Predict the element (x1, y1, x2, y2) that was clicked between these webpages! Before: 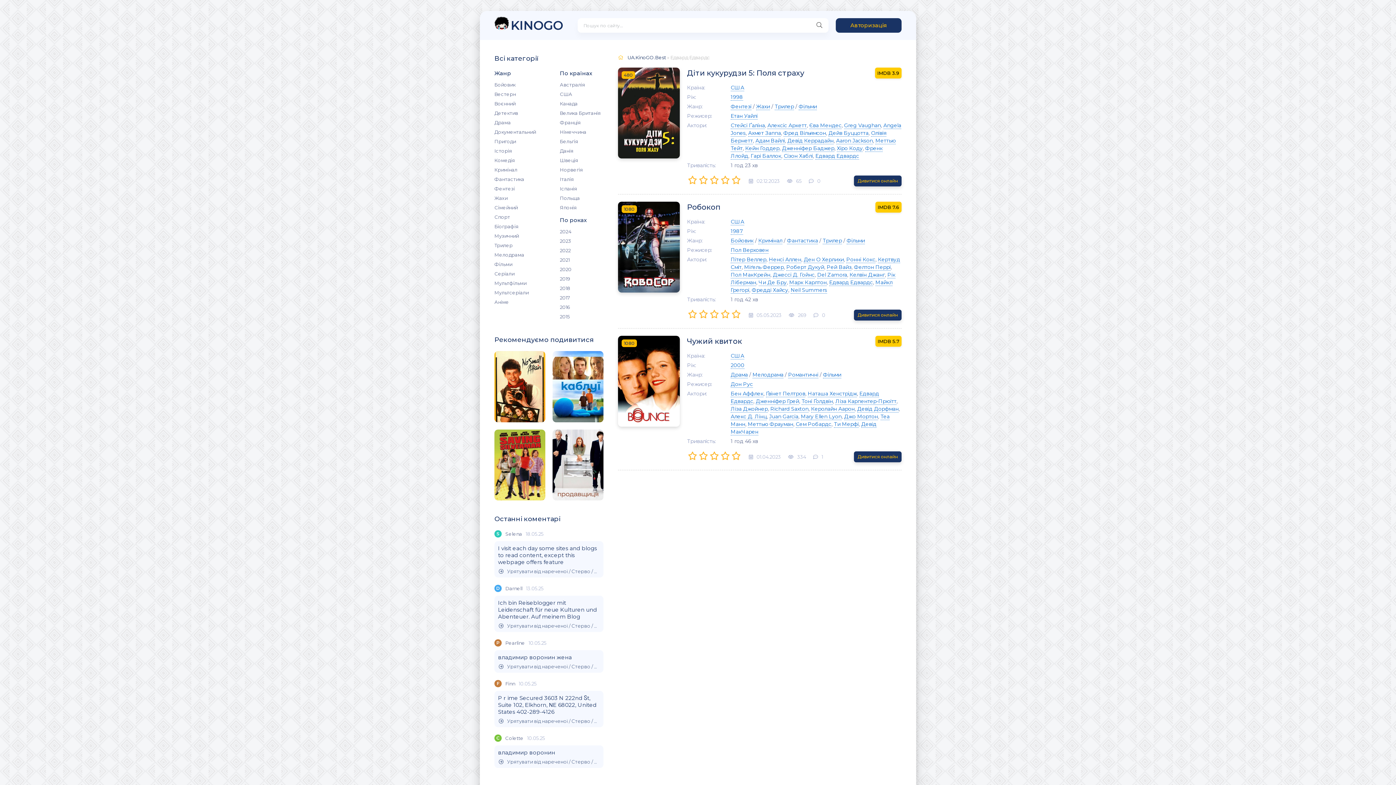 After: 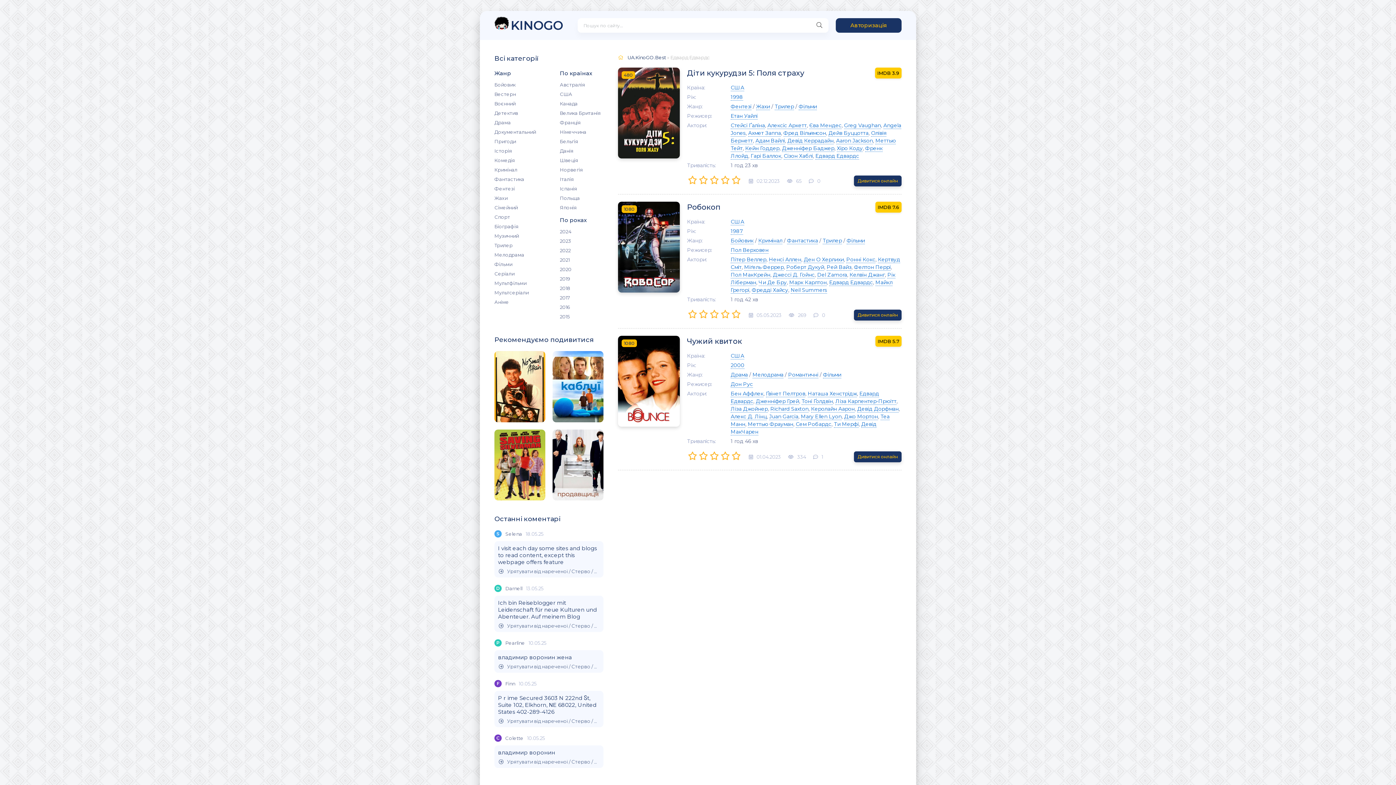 Action: bbox: (815, 152, 859, 159) label: Едвард Едвардс